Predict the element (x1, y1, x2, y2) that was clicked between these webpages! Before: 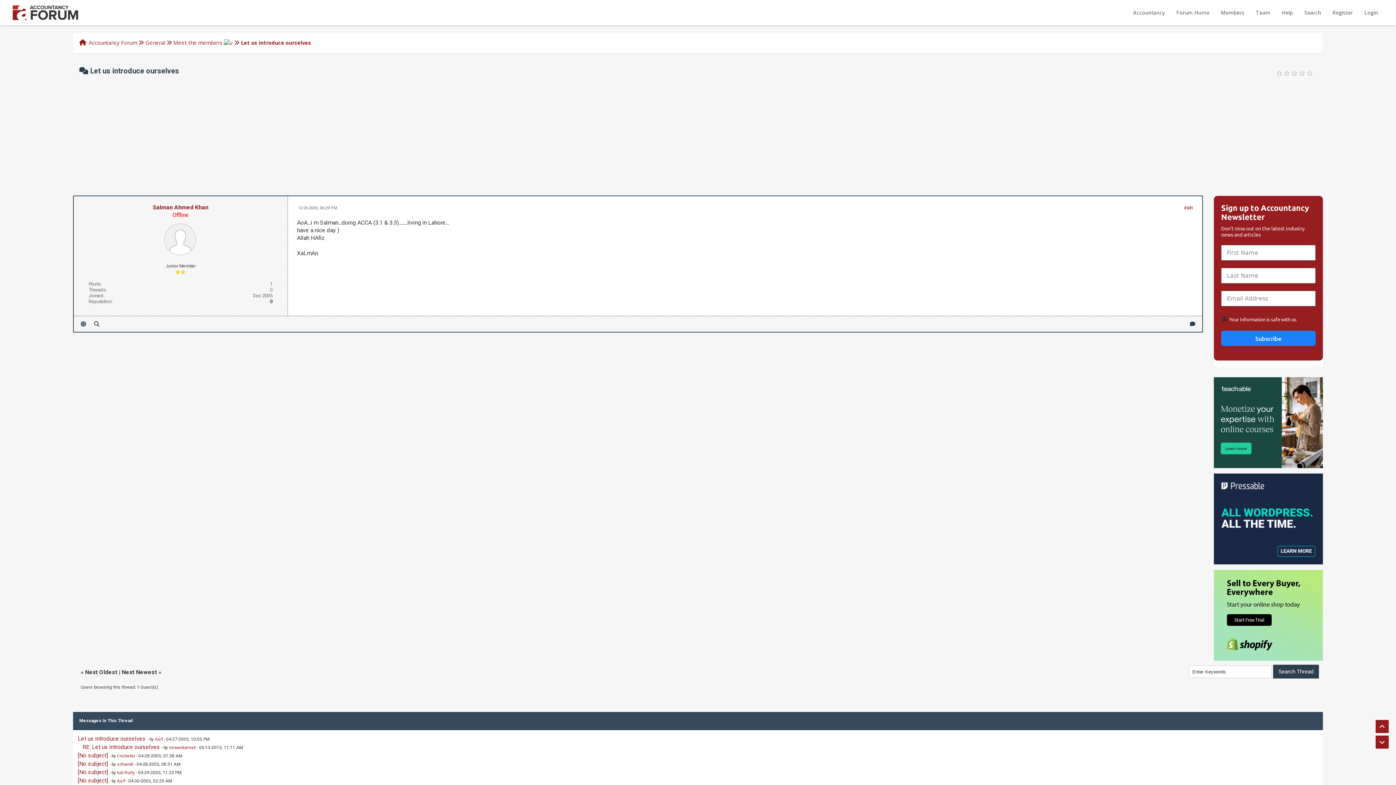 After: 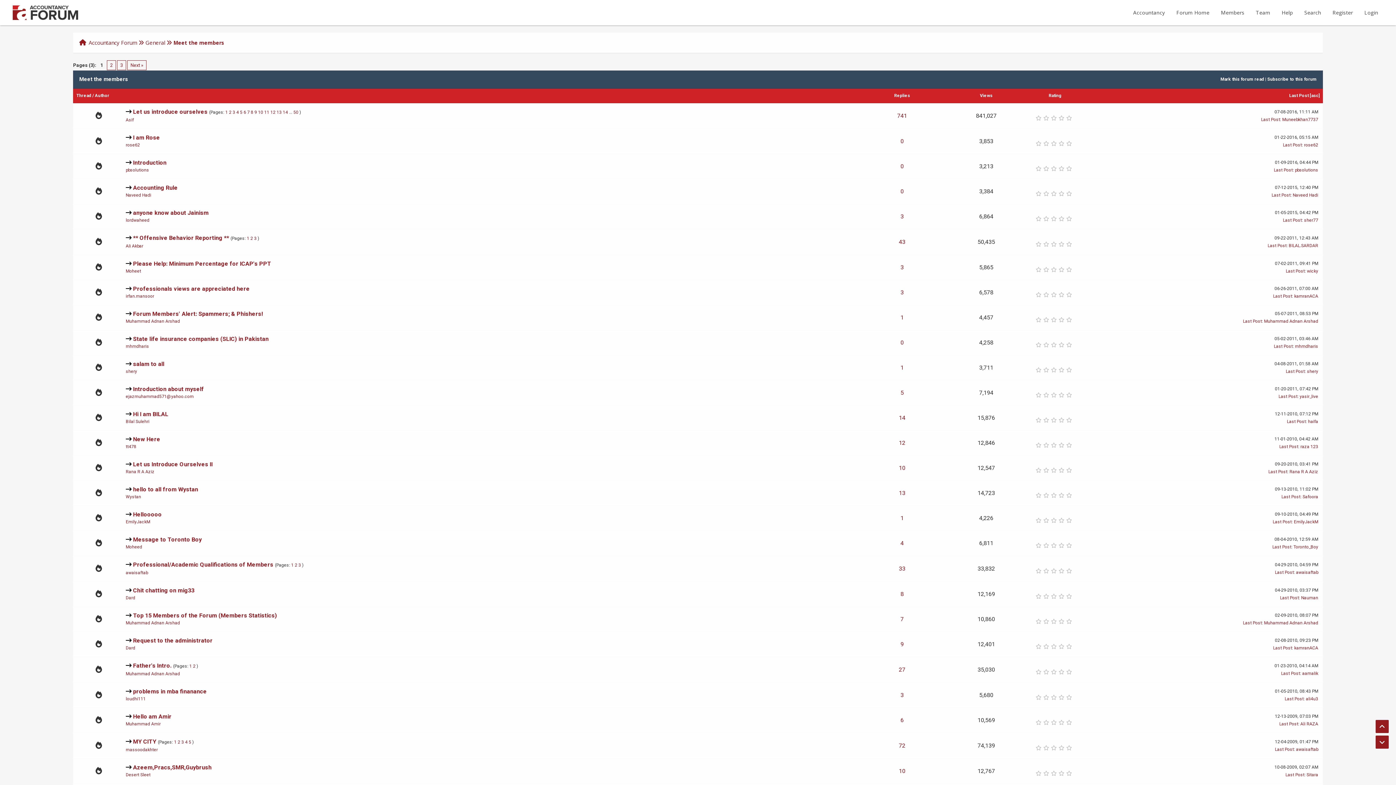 Action: label: Meet the members bbox: (173, 38, 222, 46)